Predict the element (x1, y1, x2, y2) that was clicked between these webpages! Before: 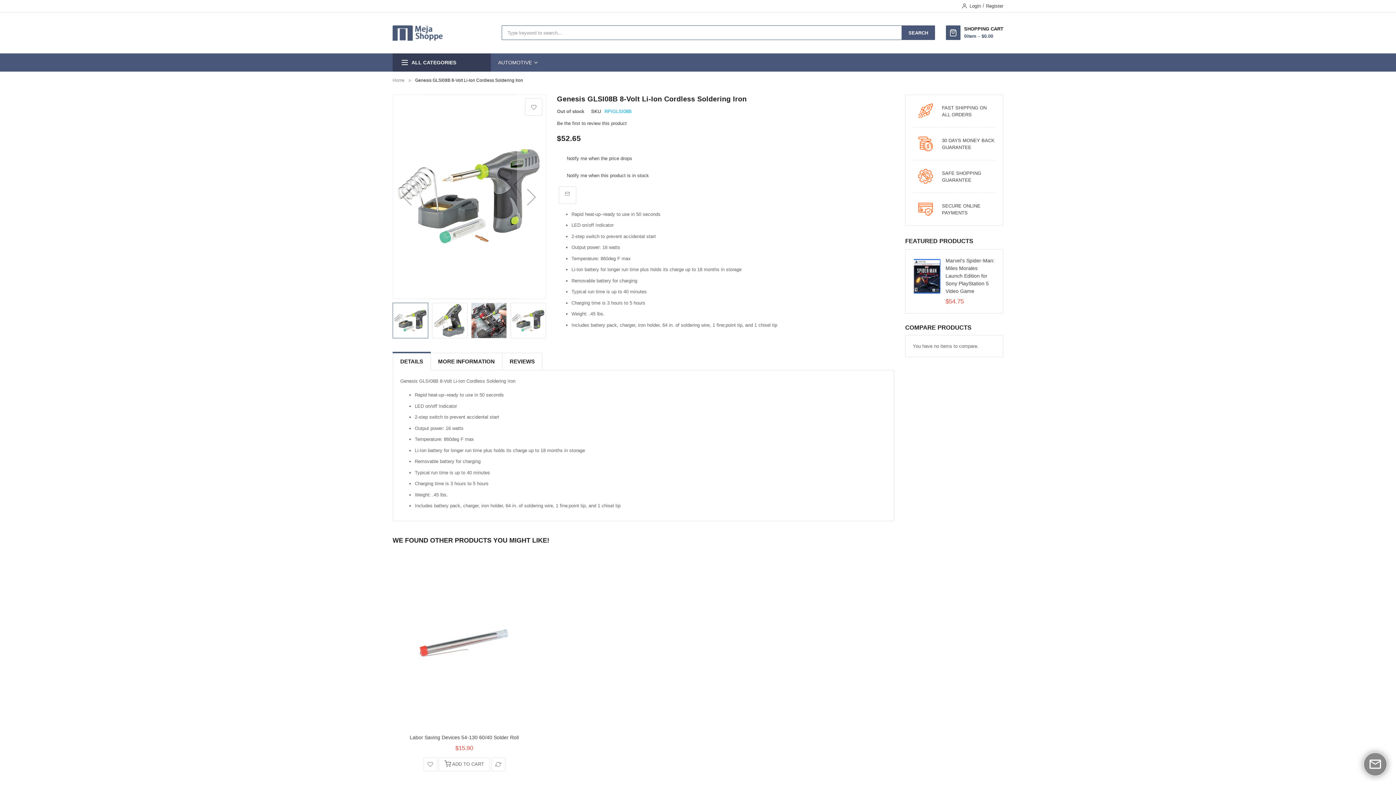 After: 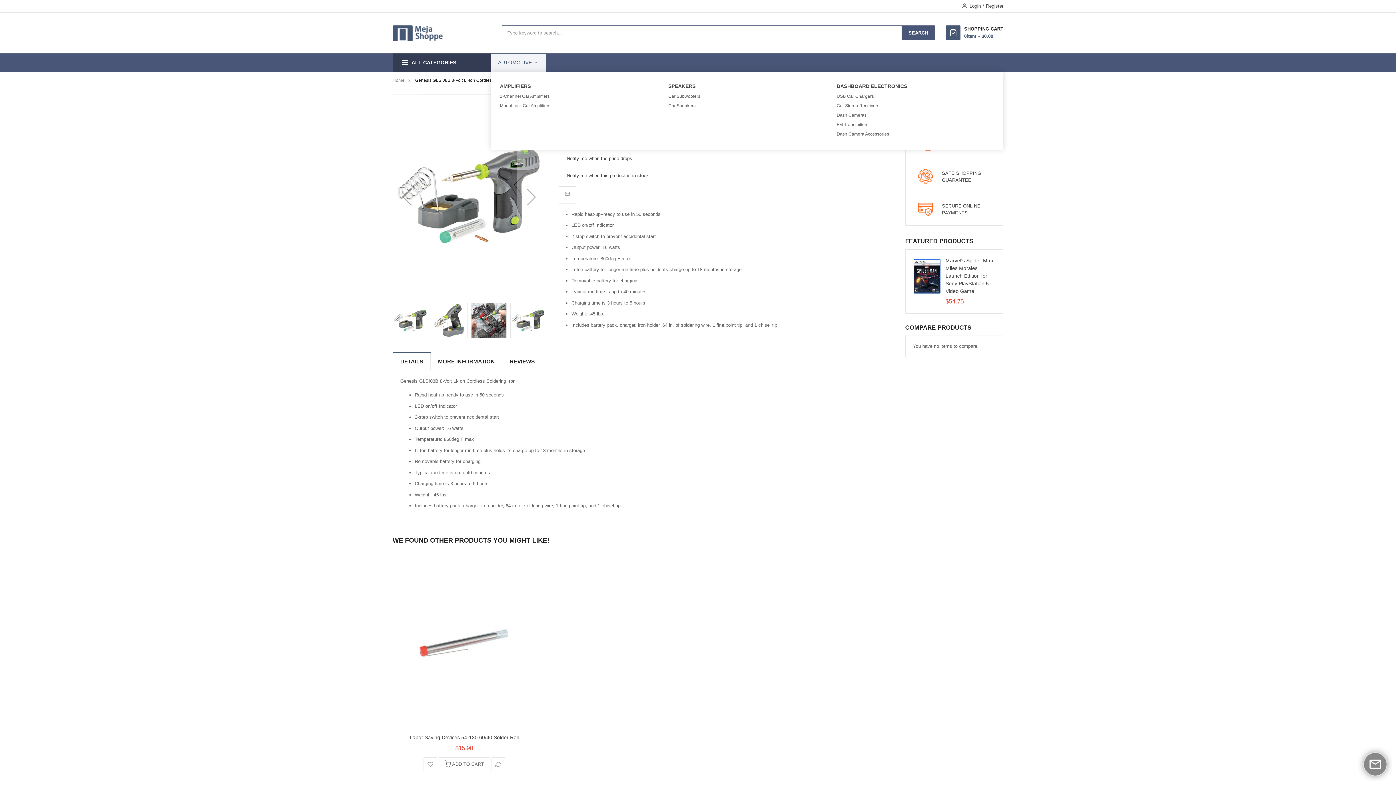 Action: label: AUTOMOTIVE bbox: (490, 53, 546, 71)